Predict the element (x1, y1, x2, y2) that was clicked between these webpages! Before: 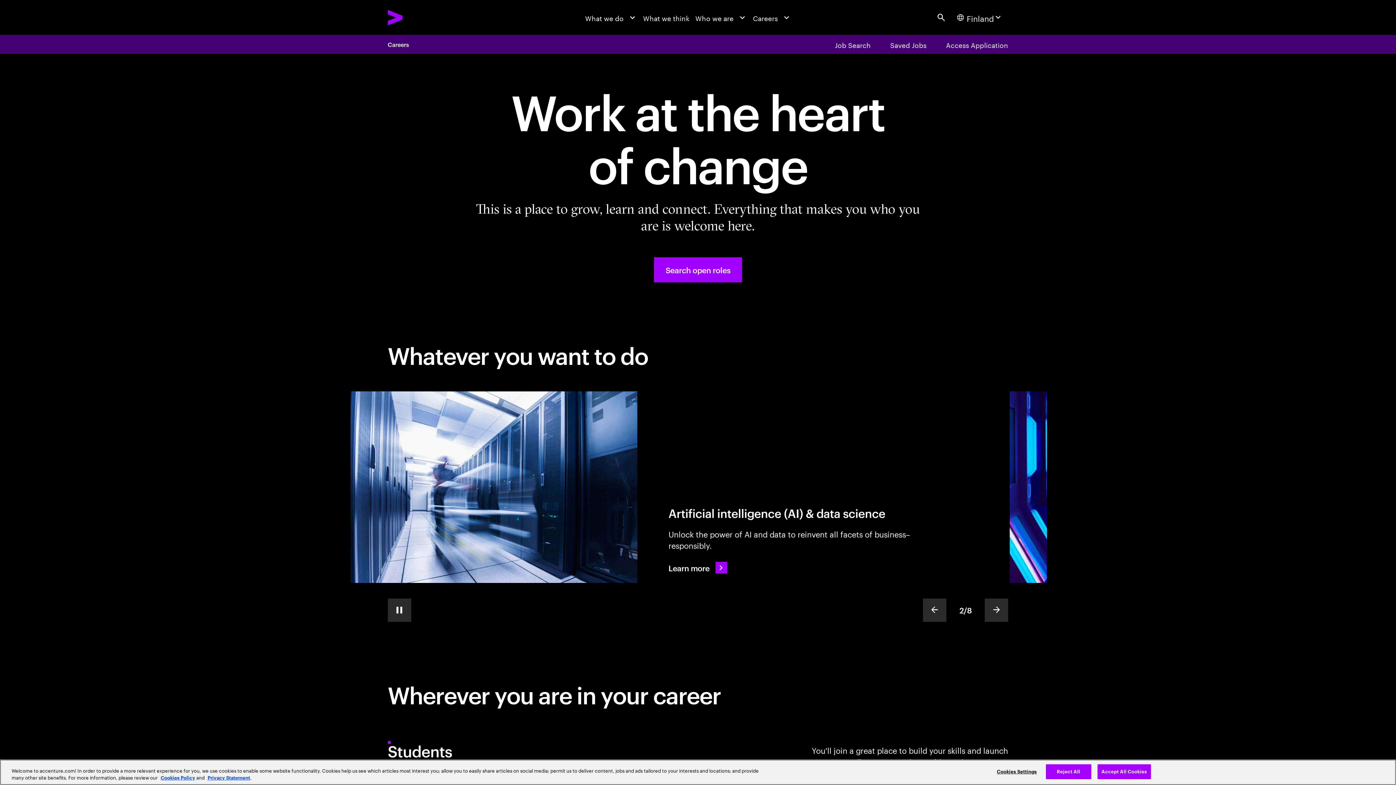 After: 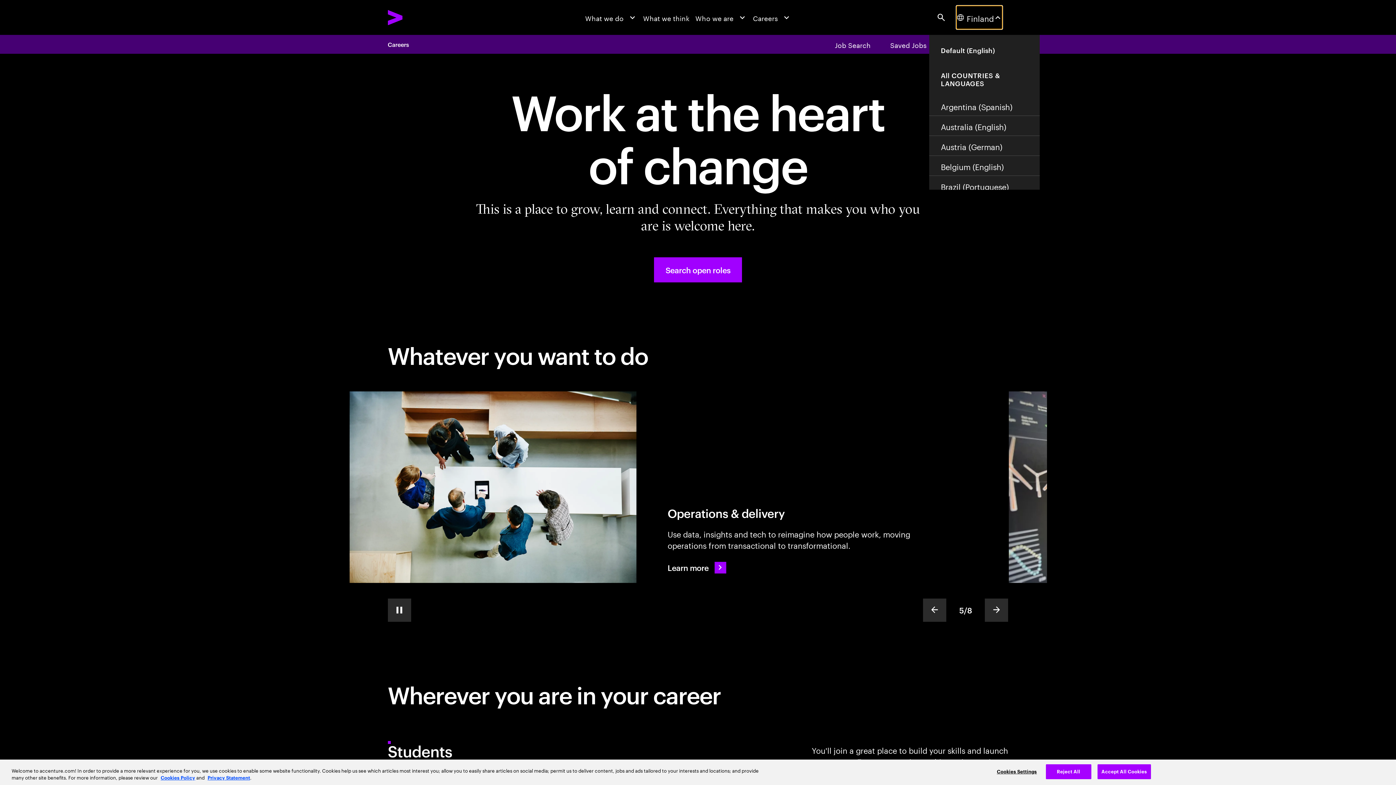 Action: bbox: (956, 5, 1002, 29) label: Country and language selector. Current Country: Finland